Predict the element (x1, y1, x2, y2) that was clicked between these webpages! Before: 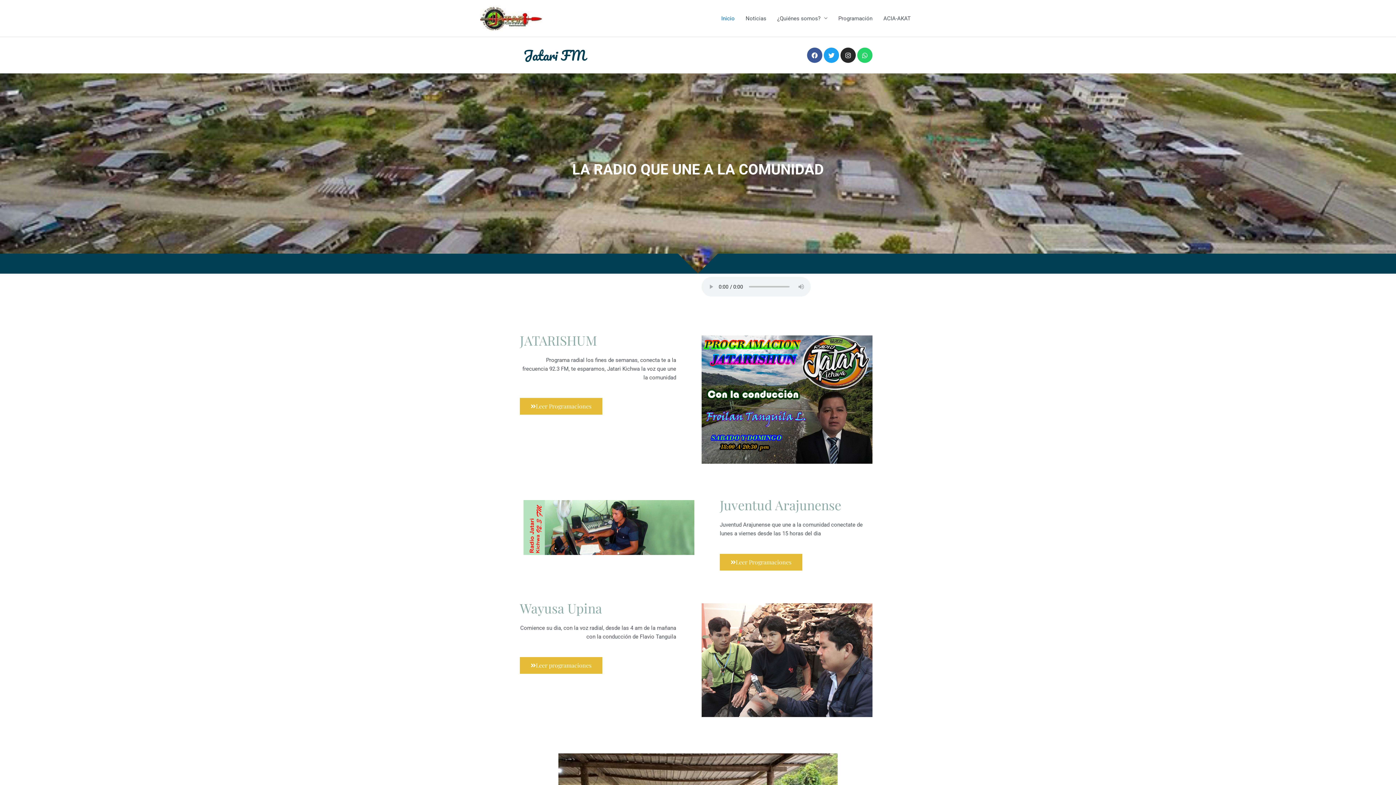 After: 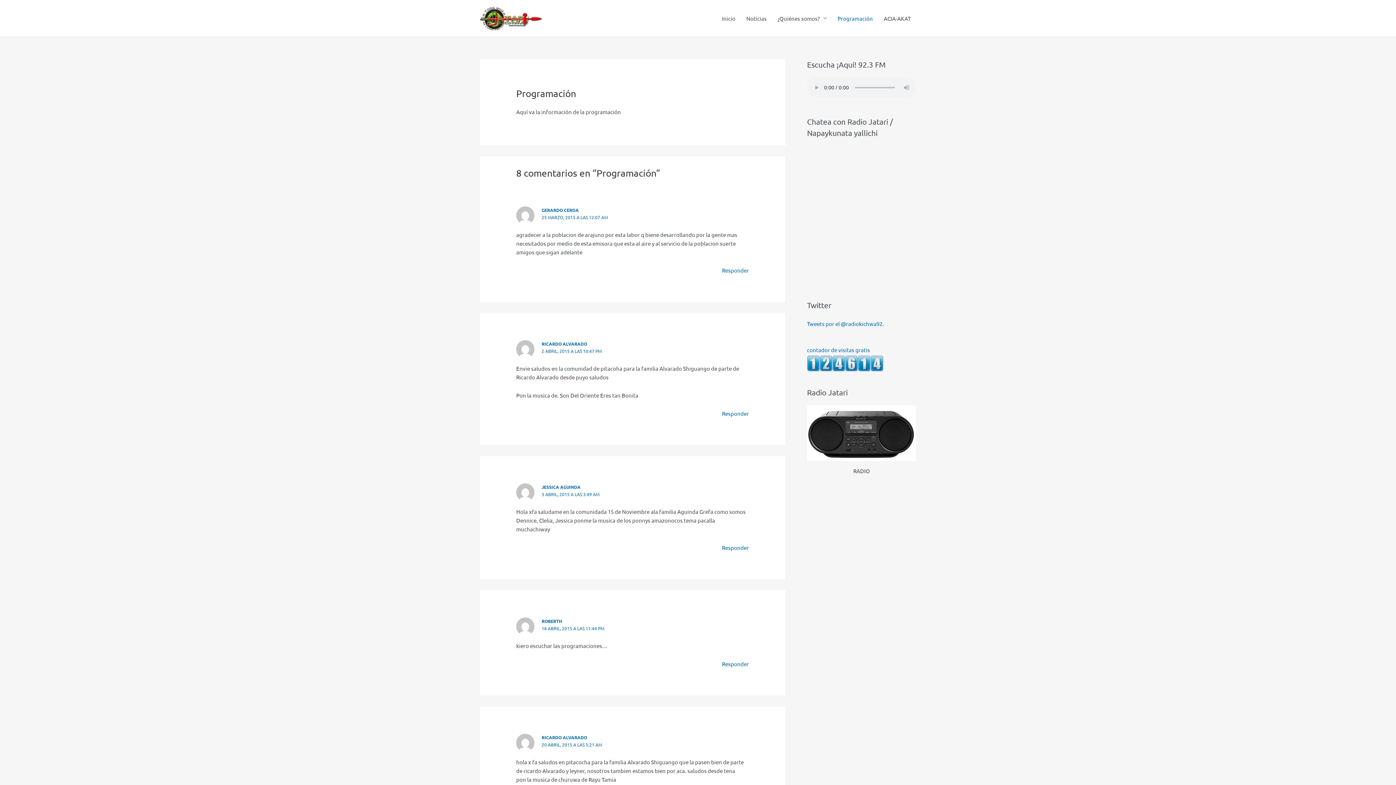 Action: label: Programación bbox: (833, 0, 878, 36)